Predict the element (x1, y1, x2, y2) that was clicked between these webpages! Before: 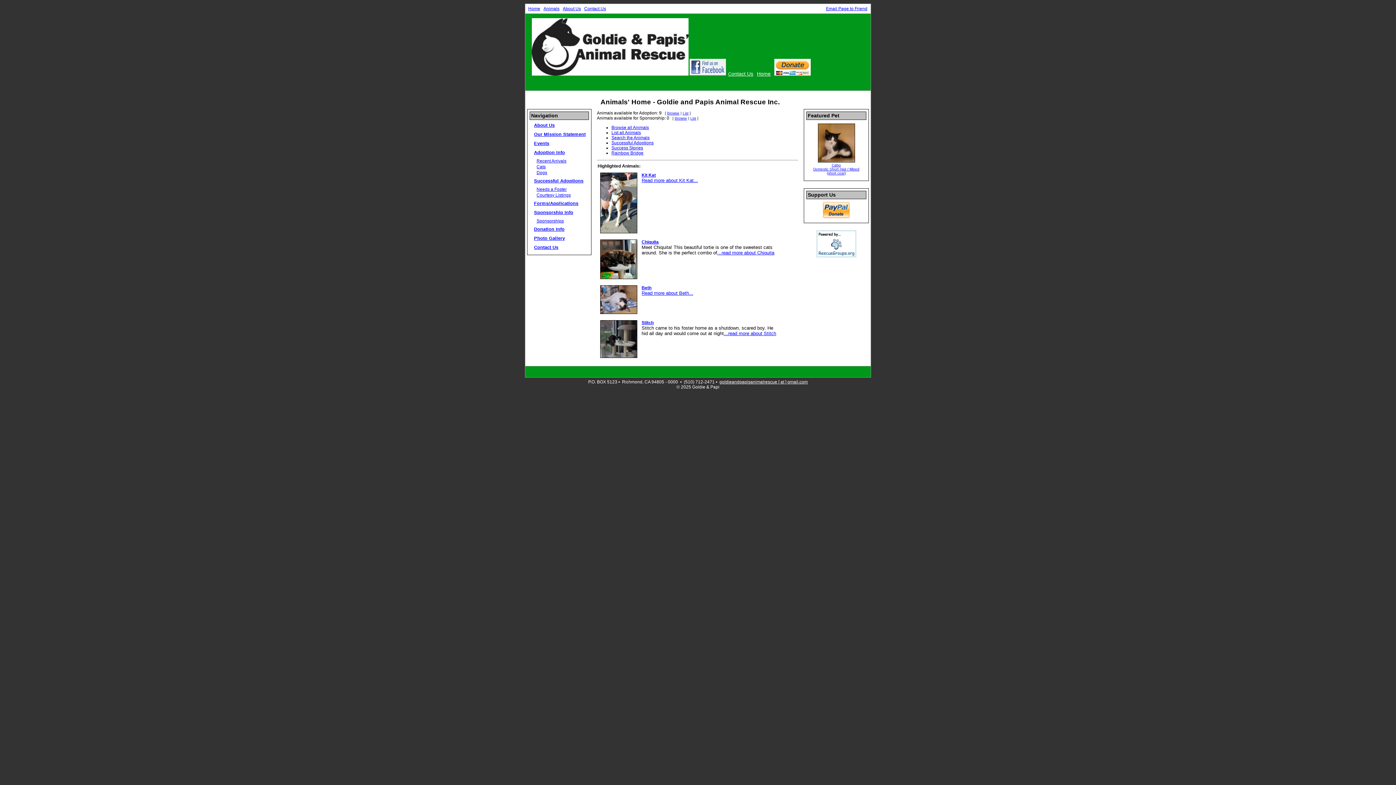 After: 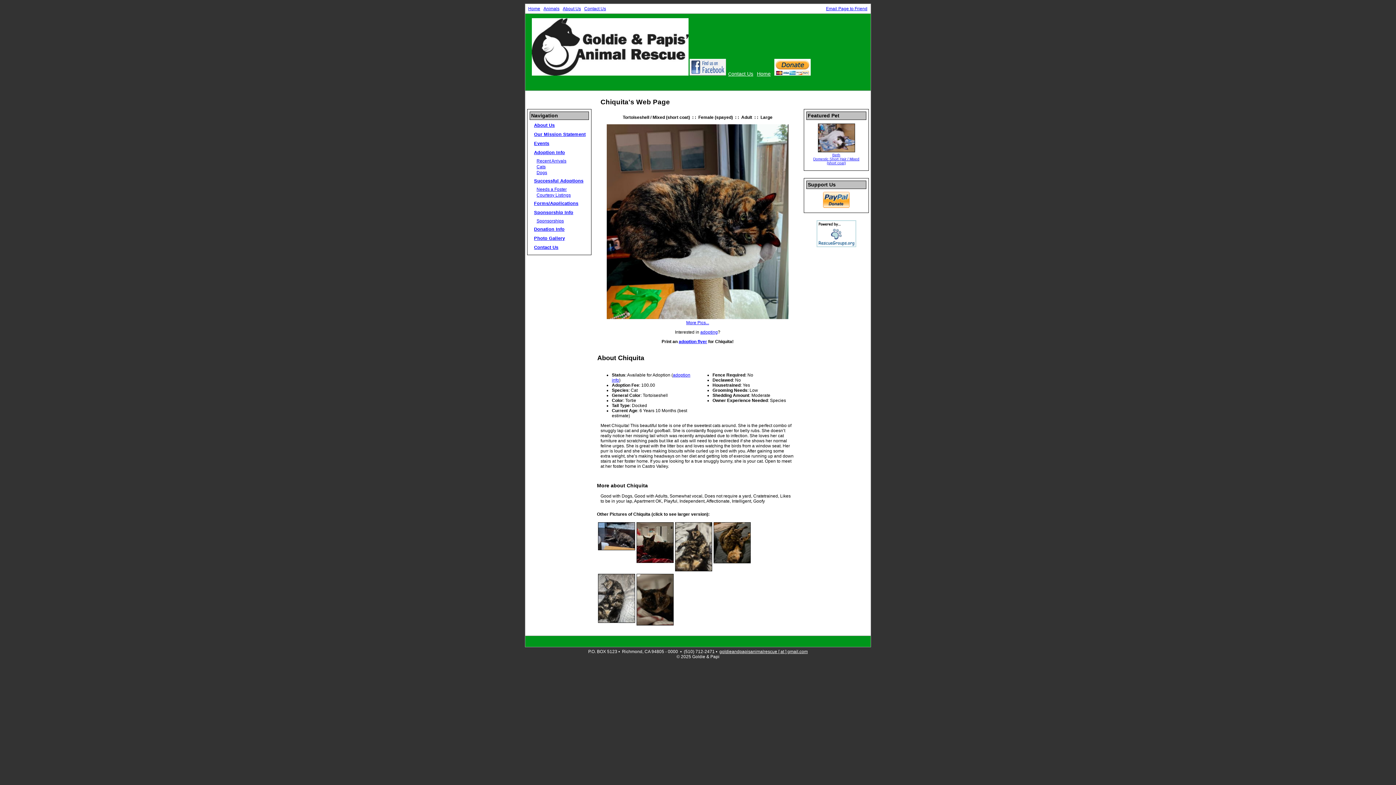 Action: bbox: (600, 275, 637, 280)